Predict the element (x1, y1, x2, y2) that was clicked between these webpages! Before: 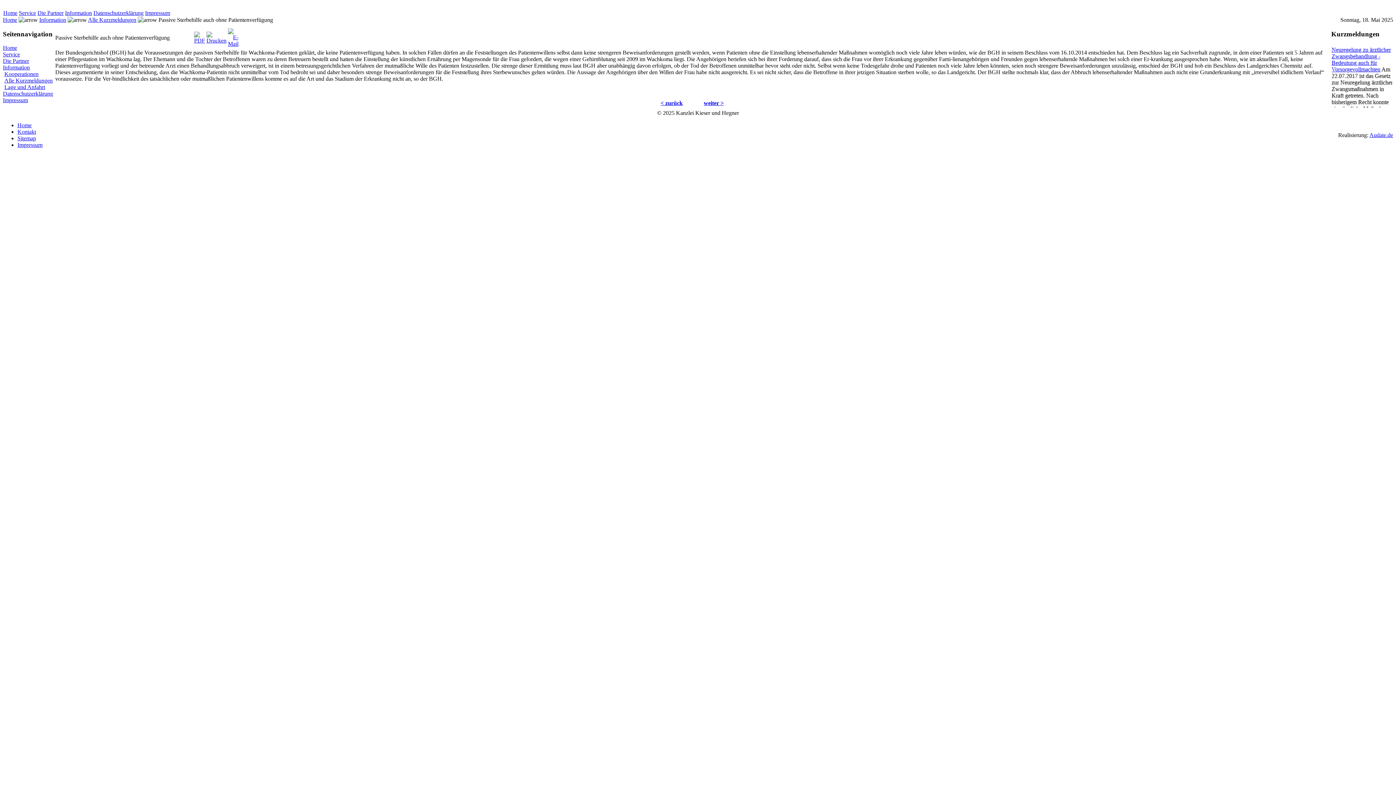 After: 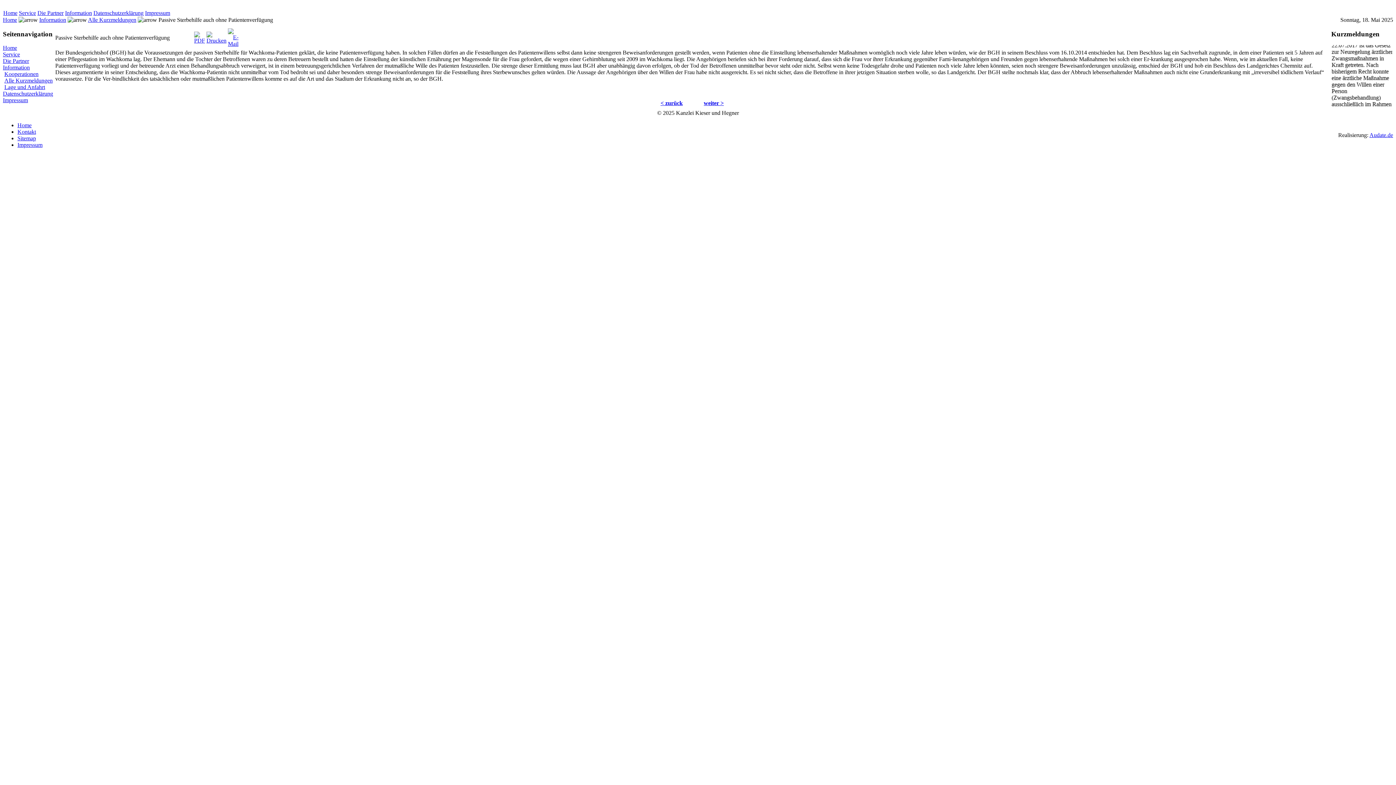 Action: label: Audate.de bbox: (1369, 132, 1393, 138)